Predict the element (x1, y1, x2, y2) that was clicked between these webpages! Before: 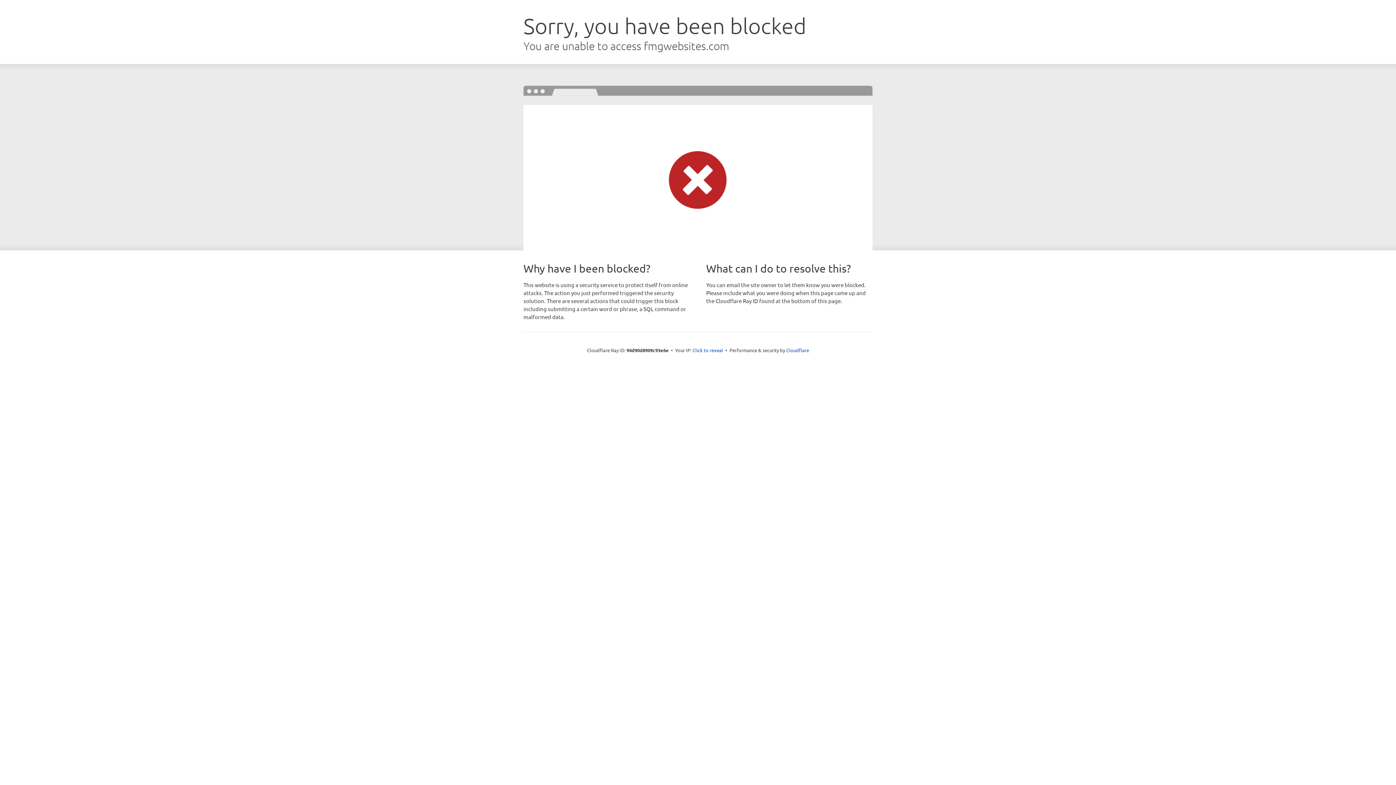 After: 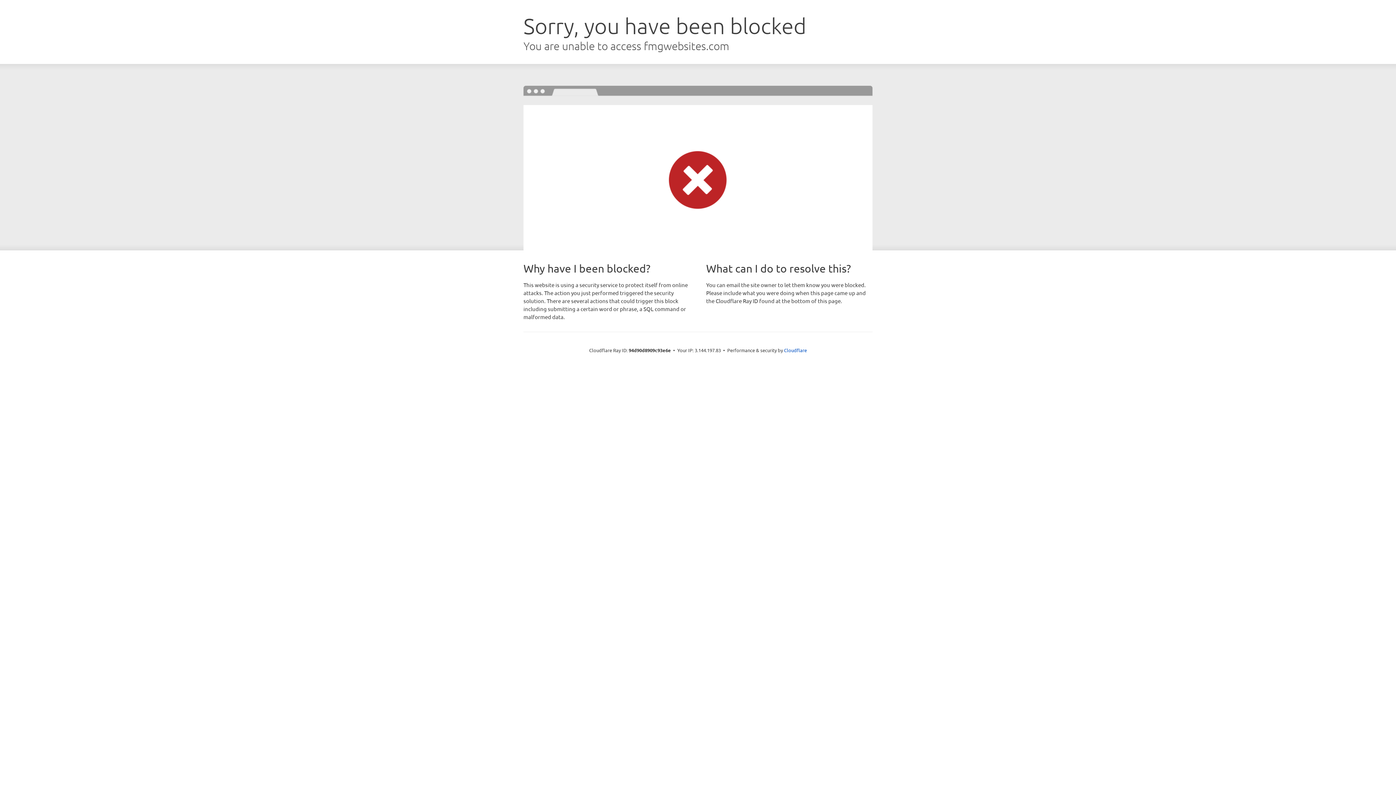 Action: bbox: (692, 346, 723, 353) label: Click to reveal